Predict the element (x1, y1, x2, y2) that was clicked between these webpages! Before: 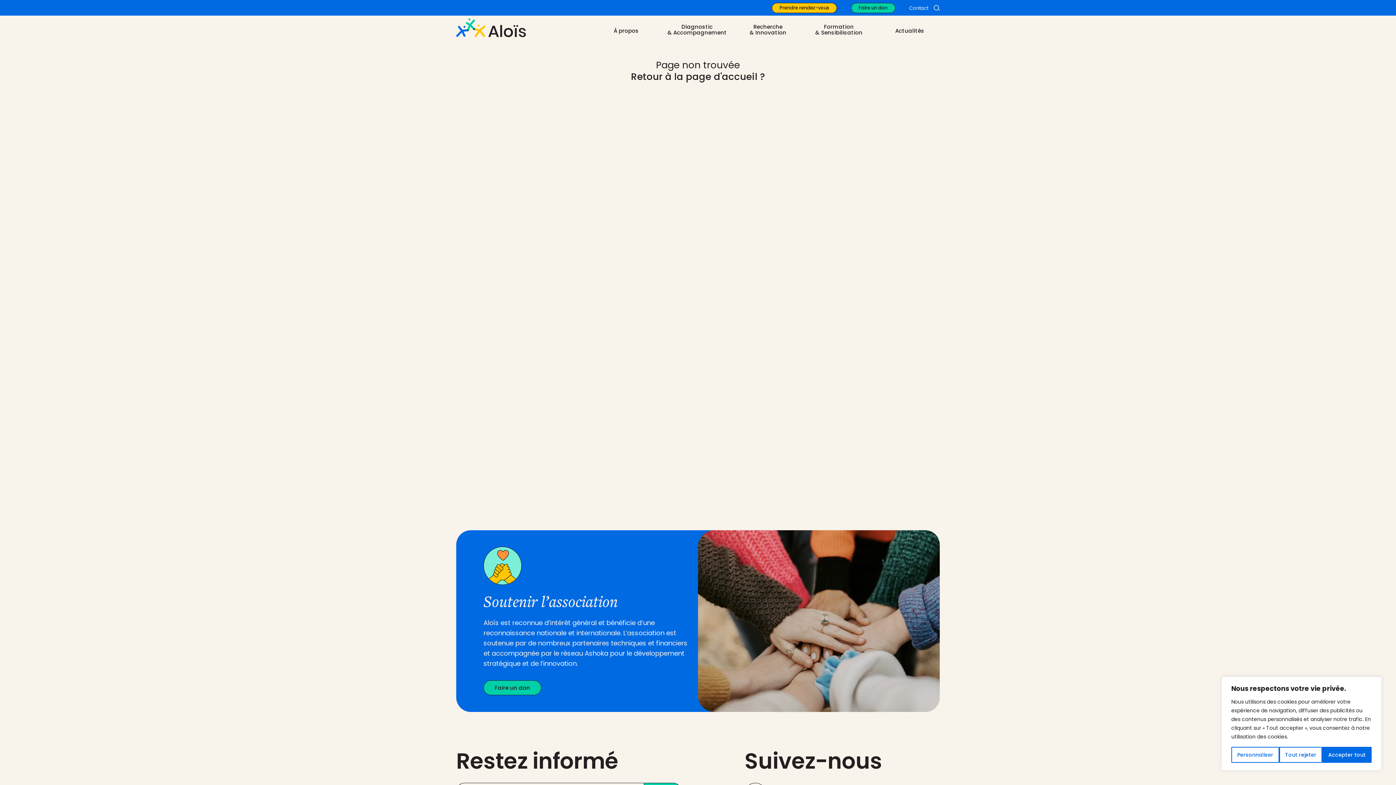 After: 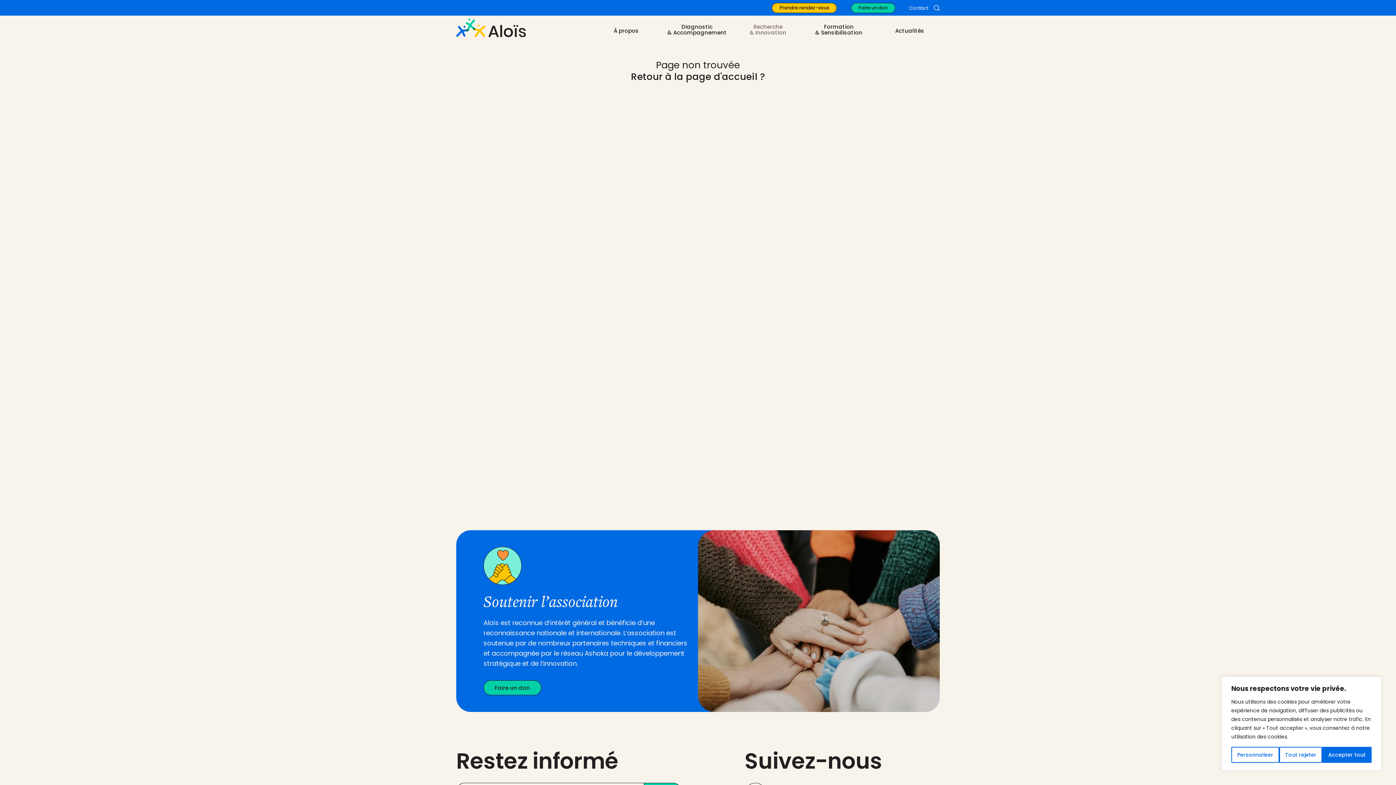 Action: bbox: (732, 24, 803, 35) label: Recherche
& Innovation